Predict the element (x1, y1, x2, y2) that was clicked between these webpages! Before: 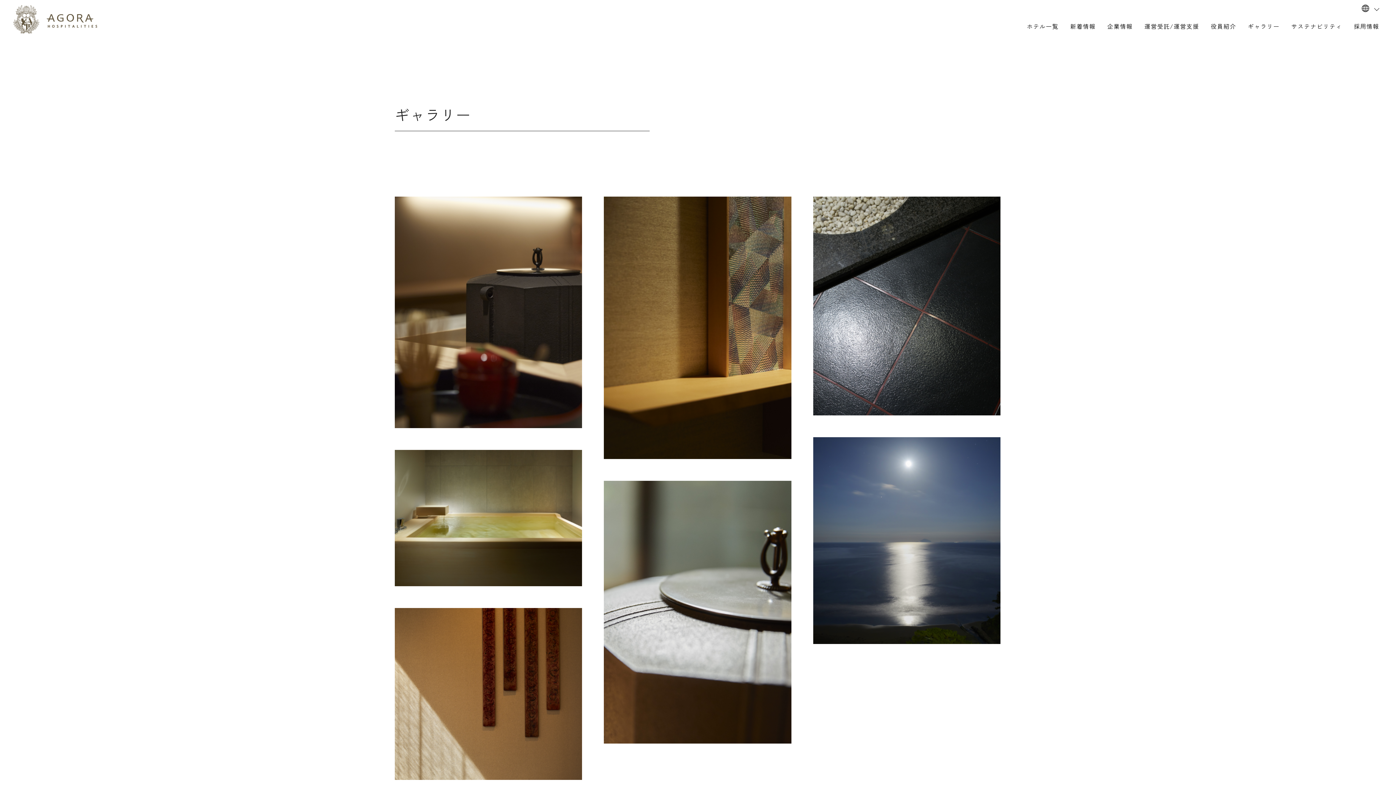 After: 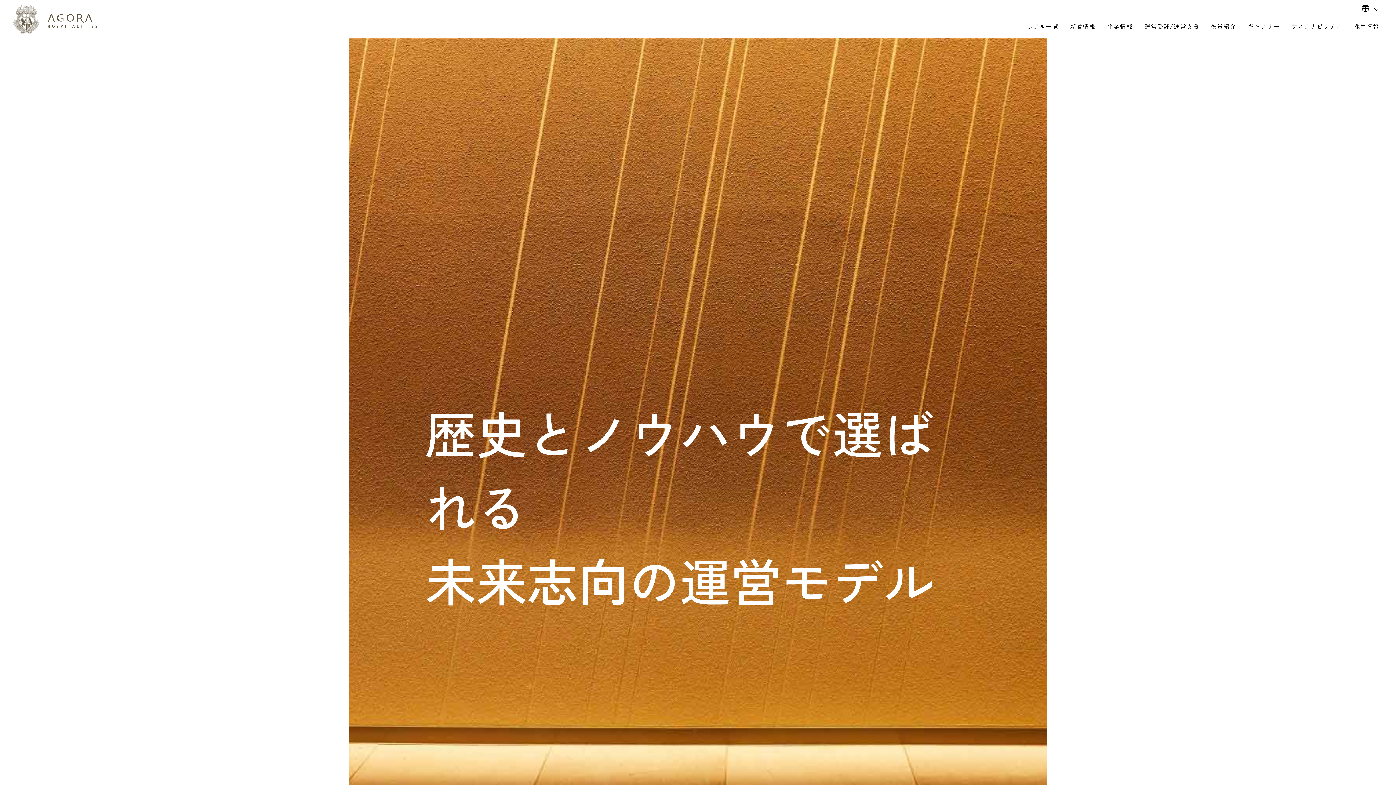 Action: label: 運営受託/運営支援 bbox: (1144, 22, 1199, 30)